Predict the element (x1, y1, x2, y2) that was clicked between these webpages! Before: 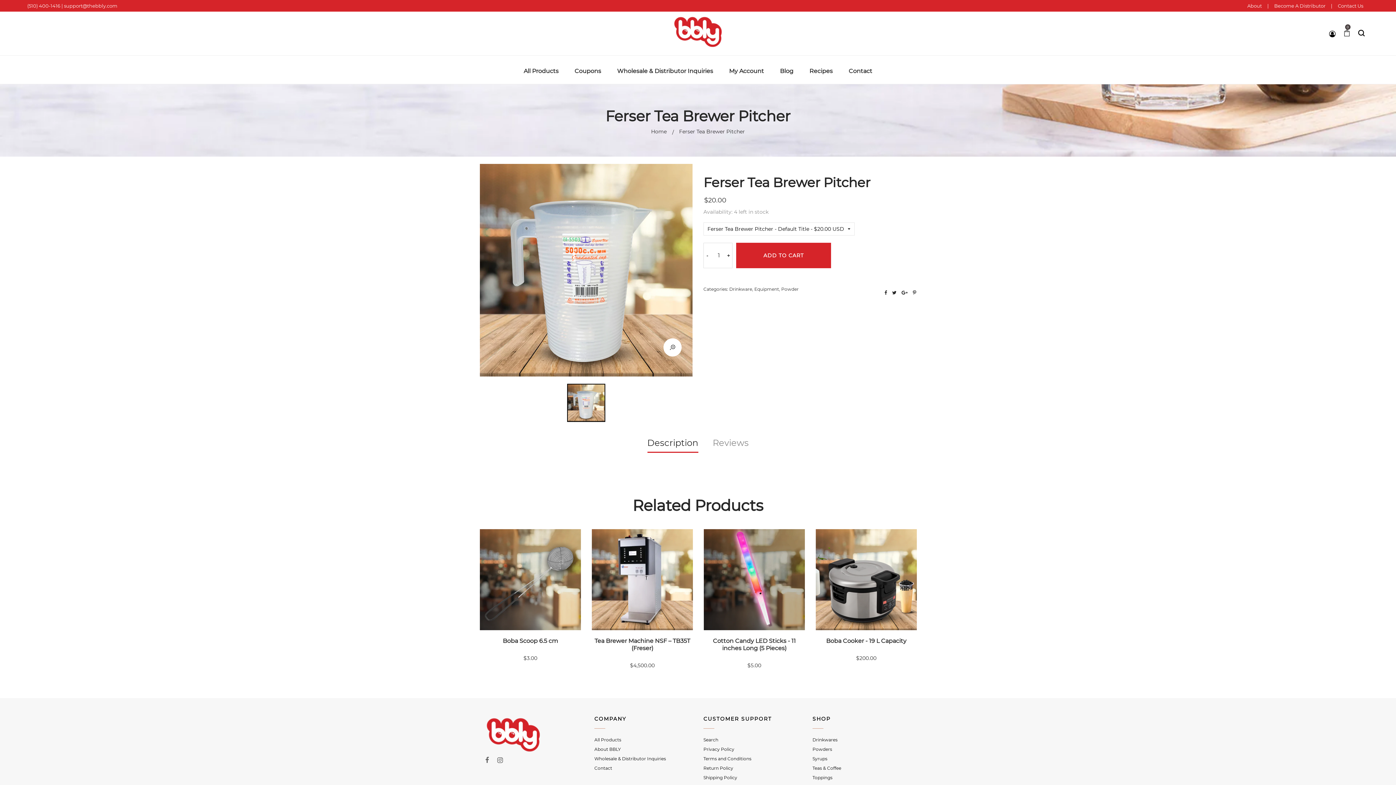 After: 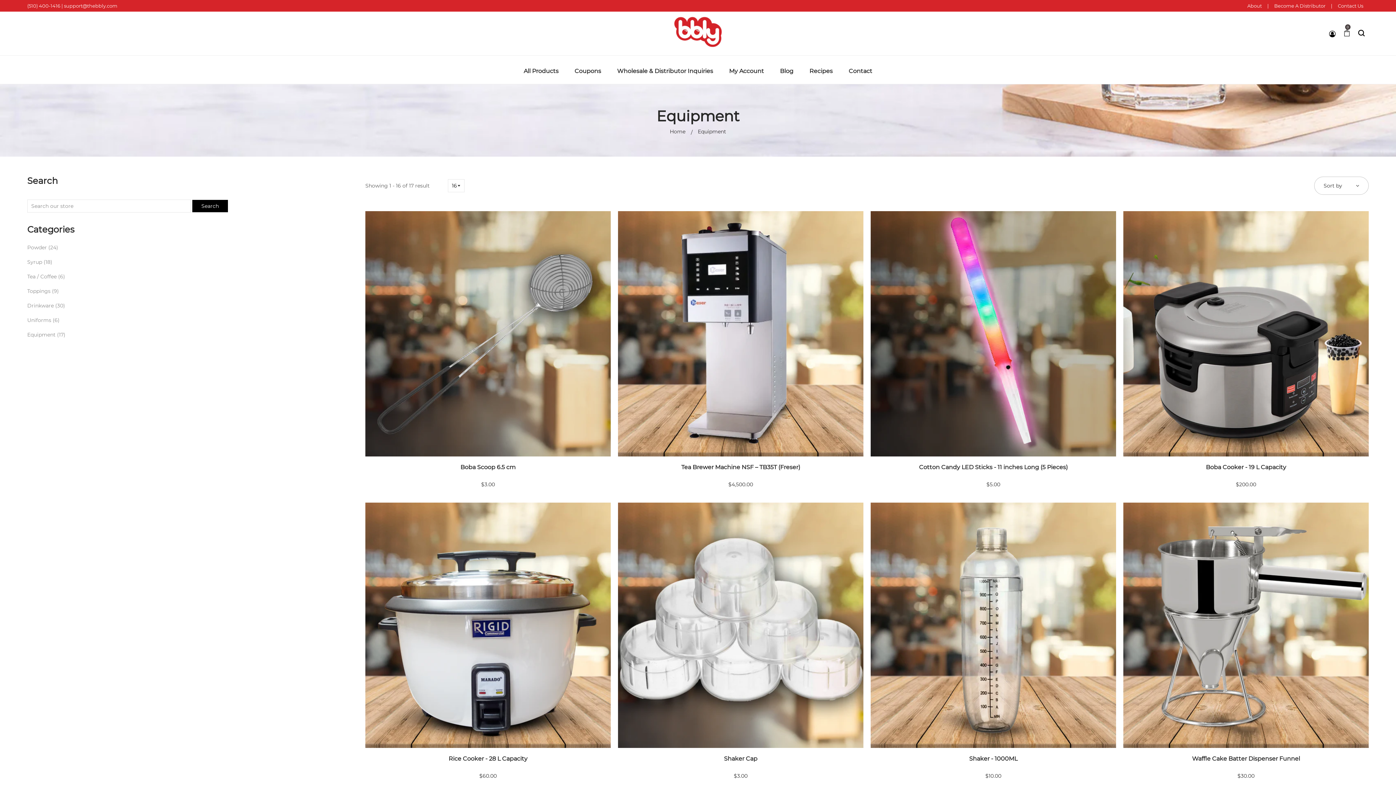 Action: bbox: (754, 286, 779, 292) label: Equipment